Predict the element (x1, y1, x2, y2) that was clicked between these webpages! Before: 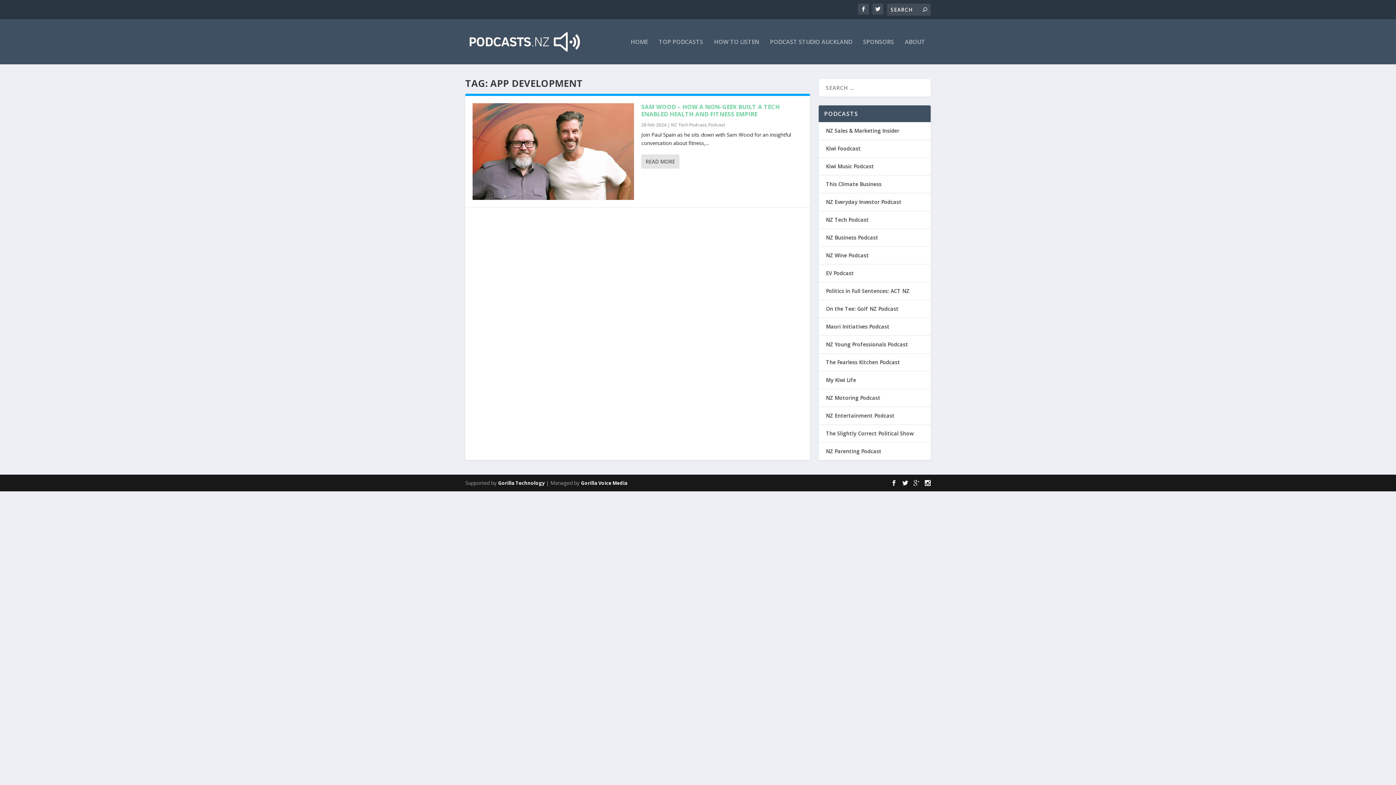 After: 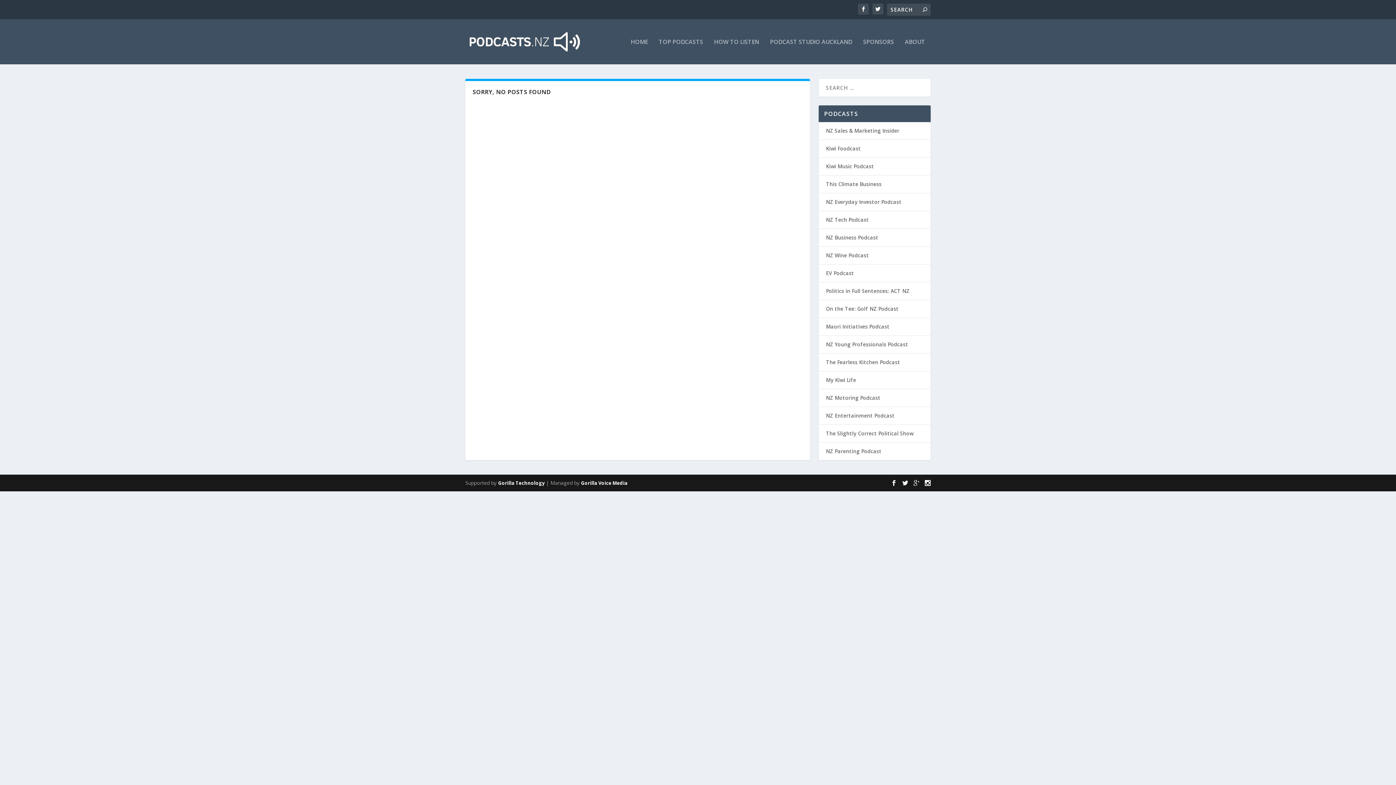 Action: bbox: (826, 448, 881, 454) label: NZ Parenting Podcast